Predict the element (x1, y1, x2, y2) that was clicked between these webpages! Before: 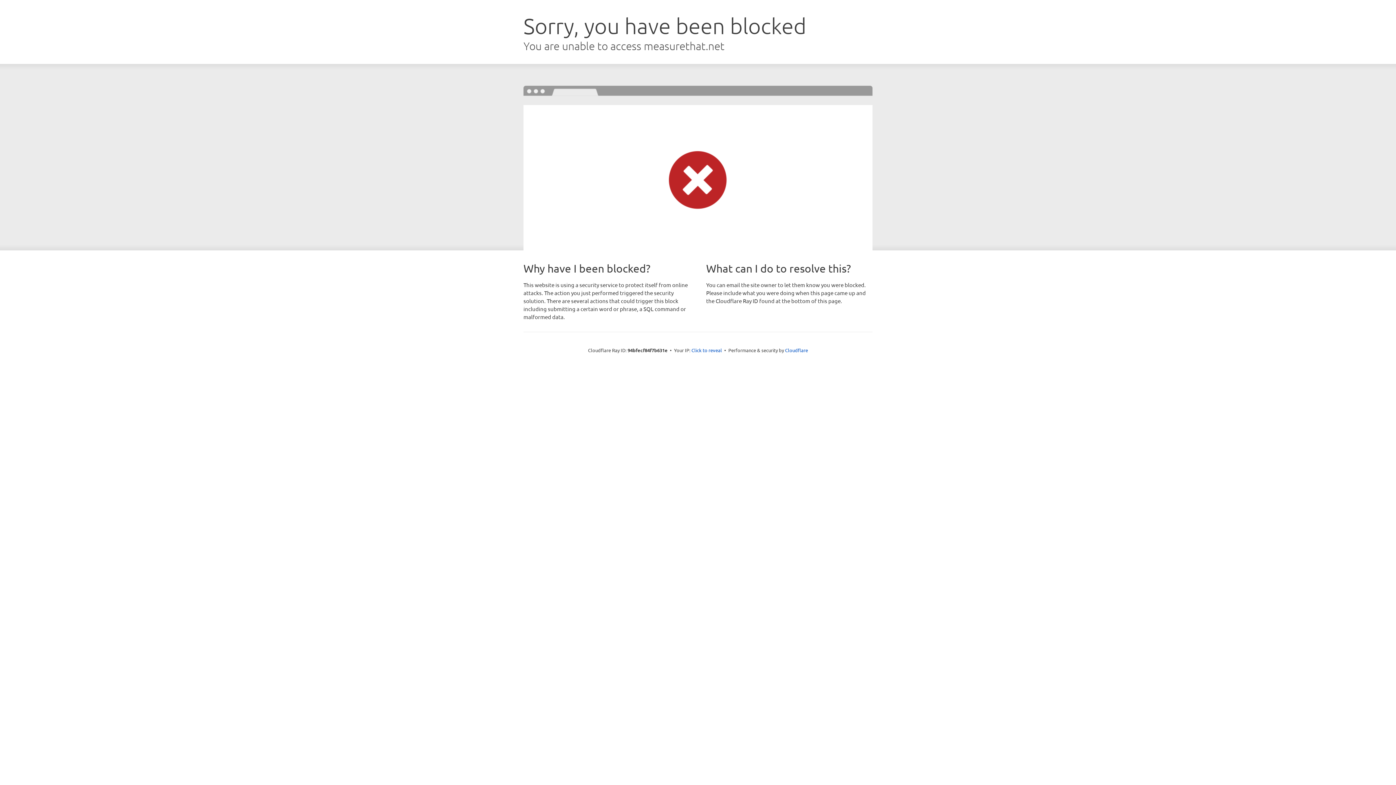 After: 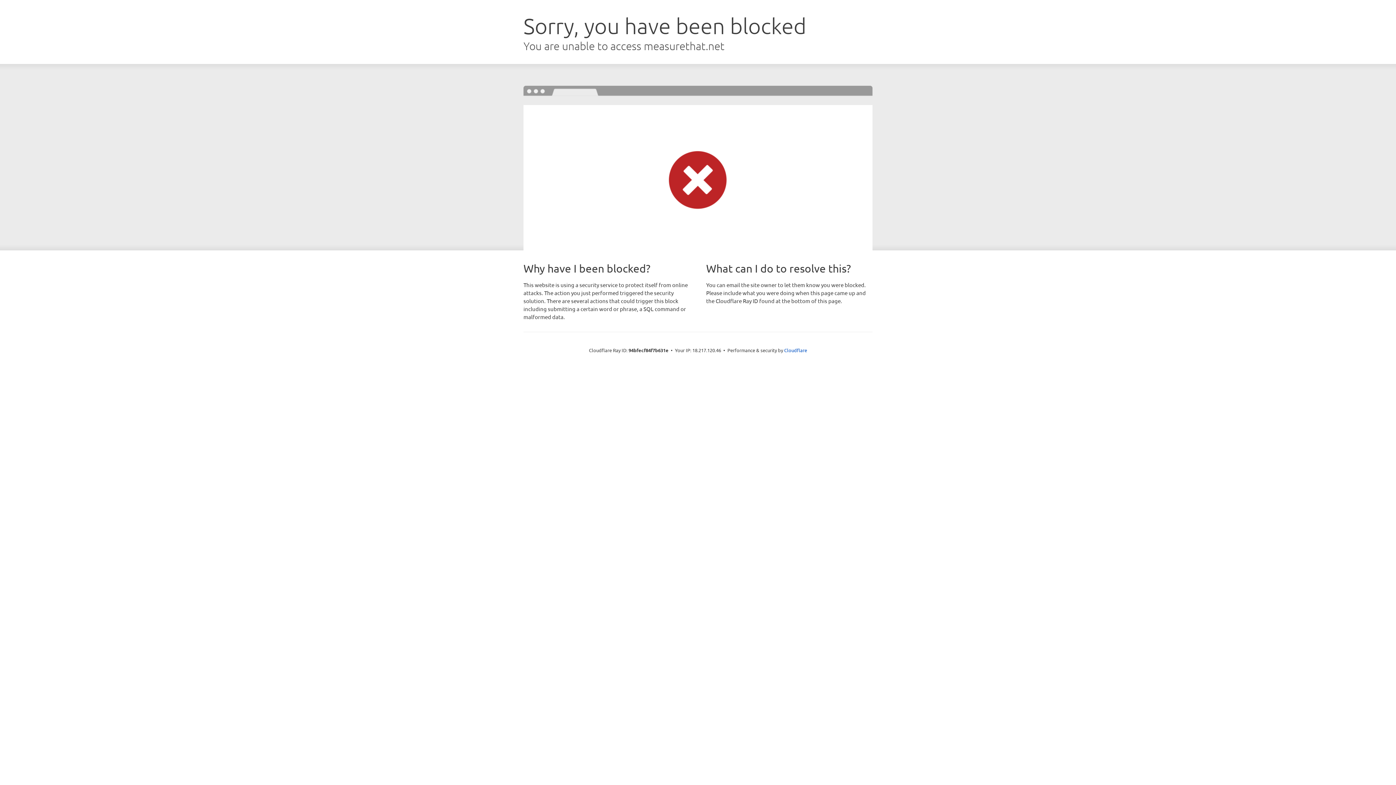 Action: label: Click to reveal bbox: (691, 346, 722, 353)